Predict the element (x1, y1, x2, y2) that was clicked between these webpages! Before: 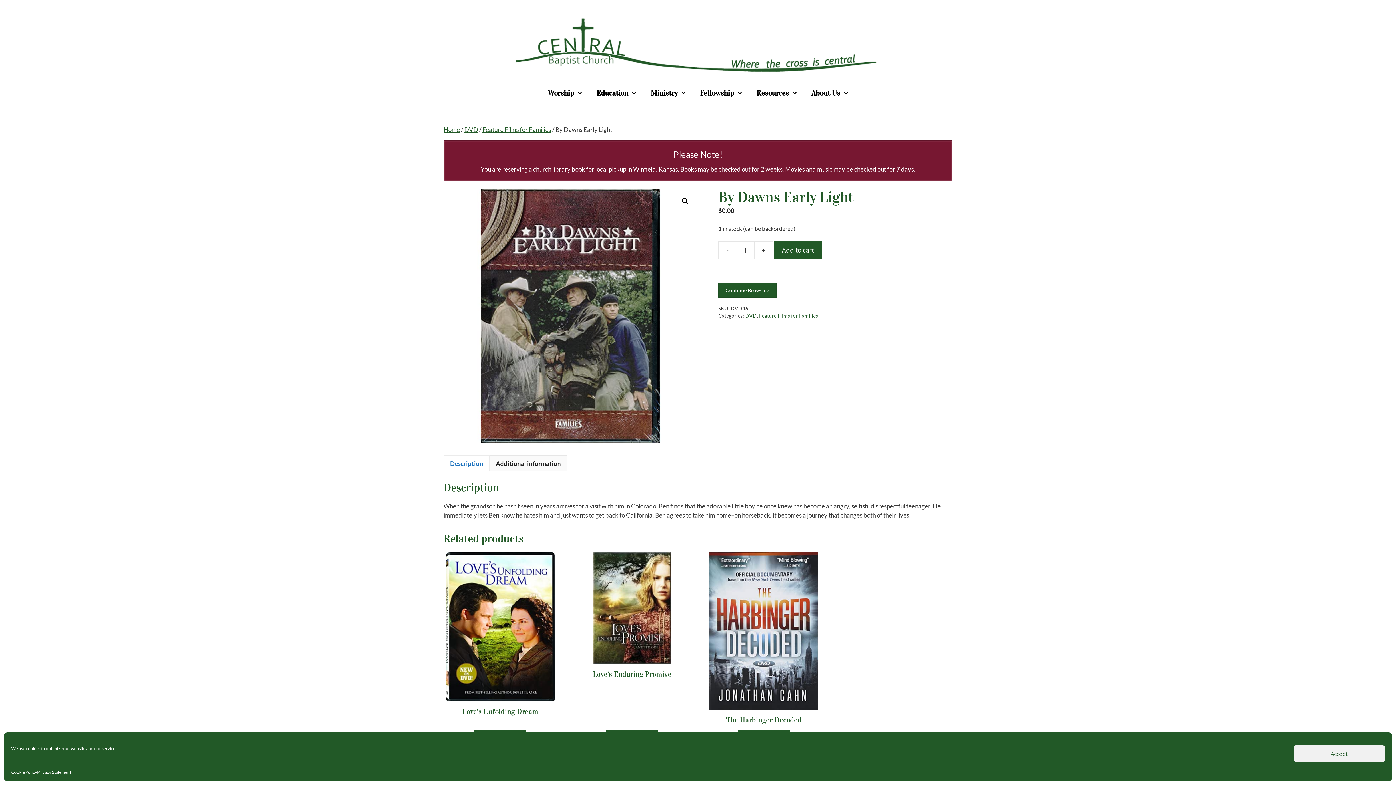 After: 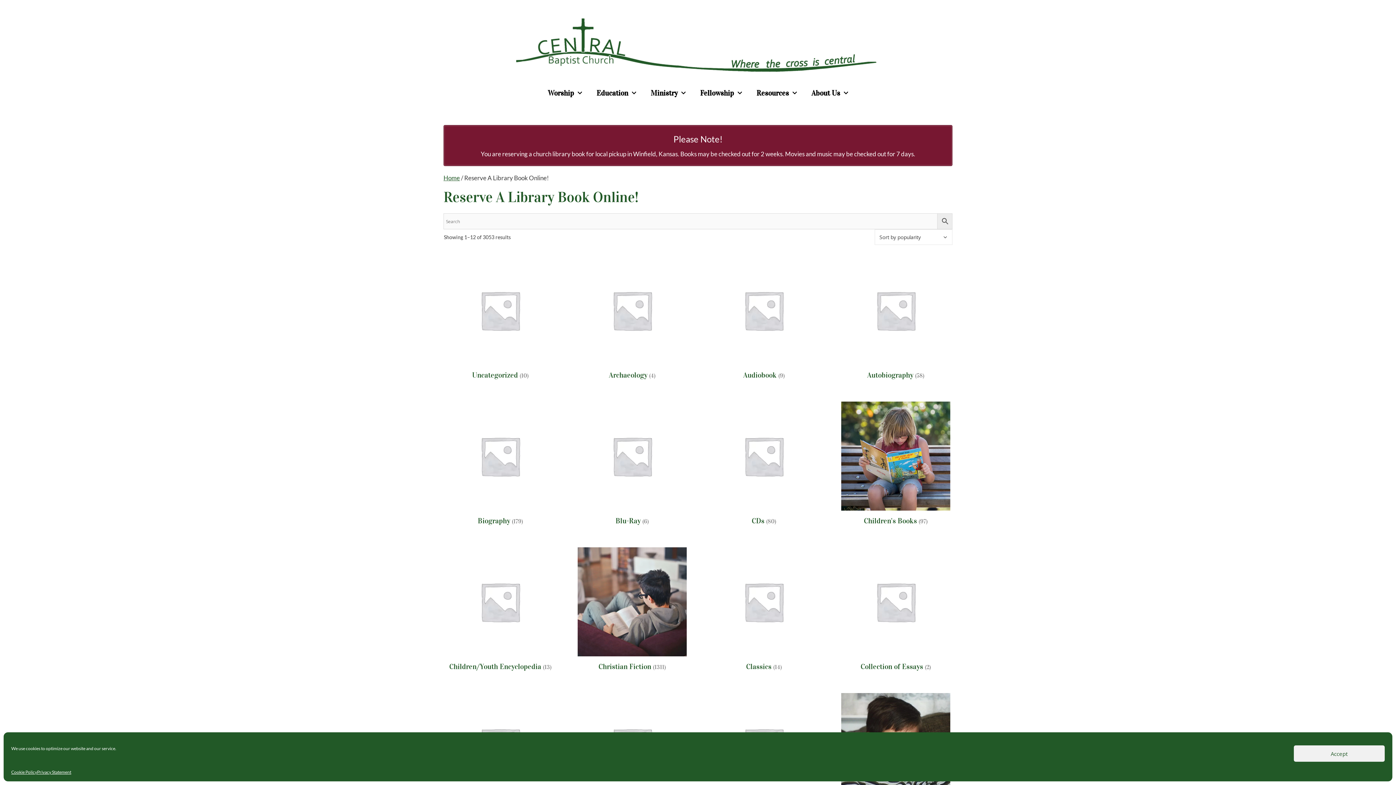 Action: label: Continue Browsing bbox: (718, 283, 776, 297)